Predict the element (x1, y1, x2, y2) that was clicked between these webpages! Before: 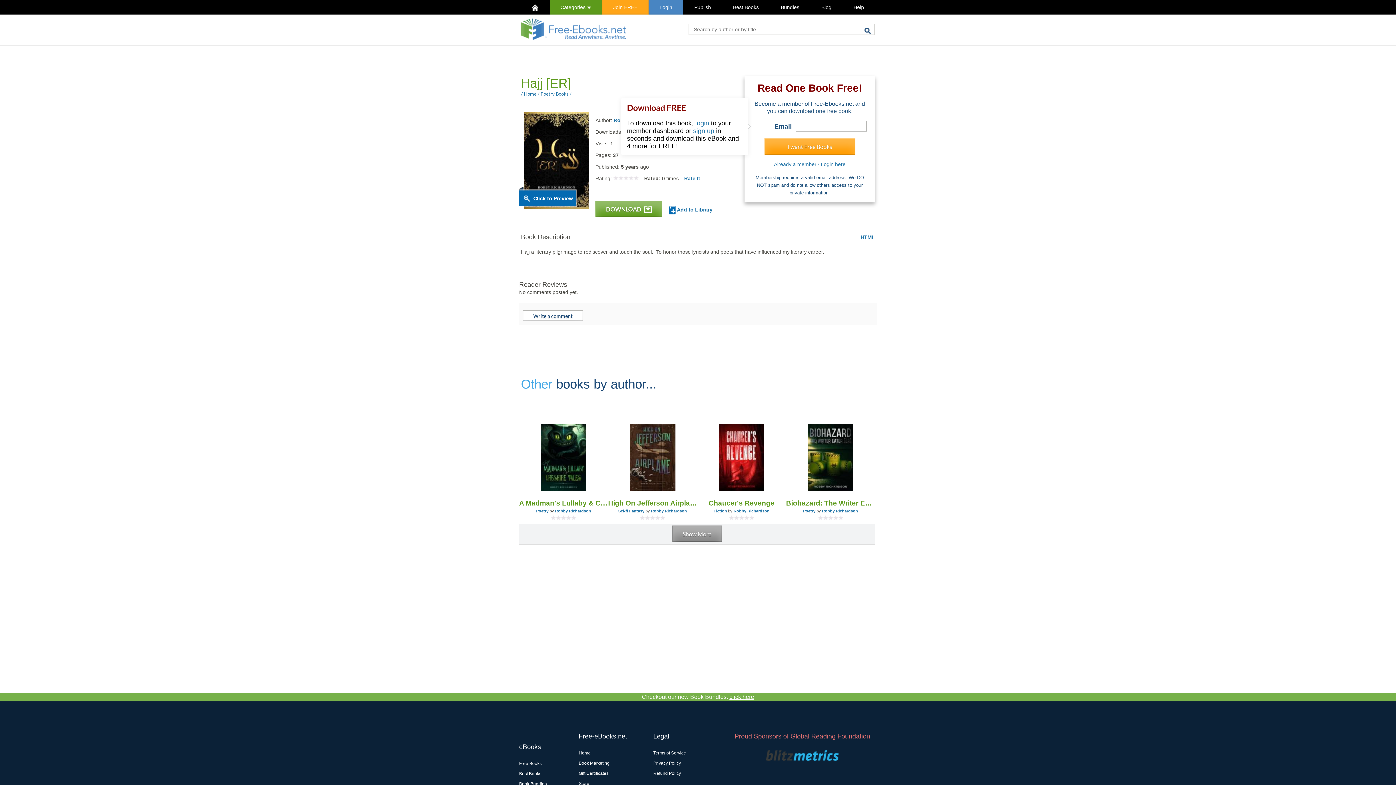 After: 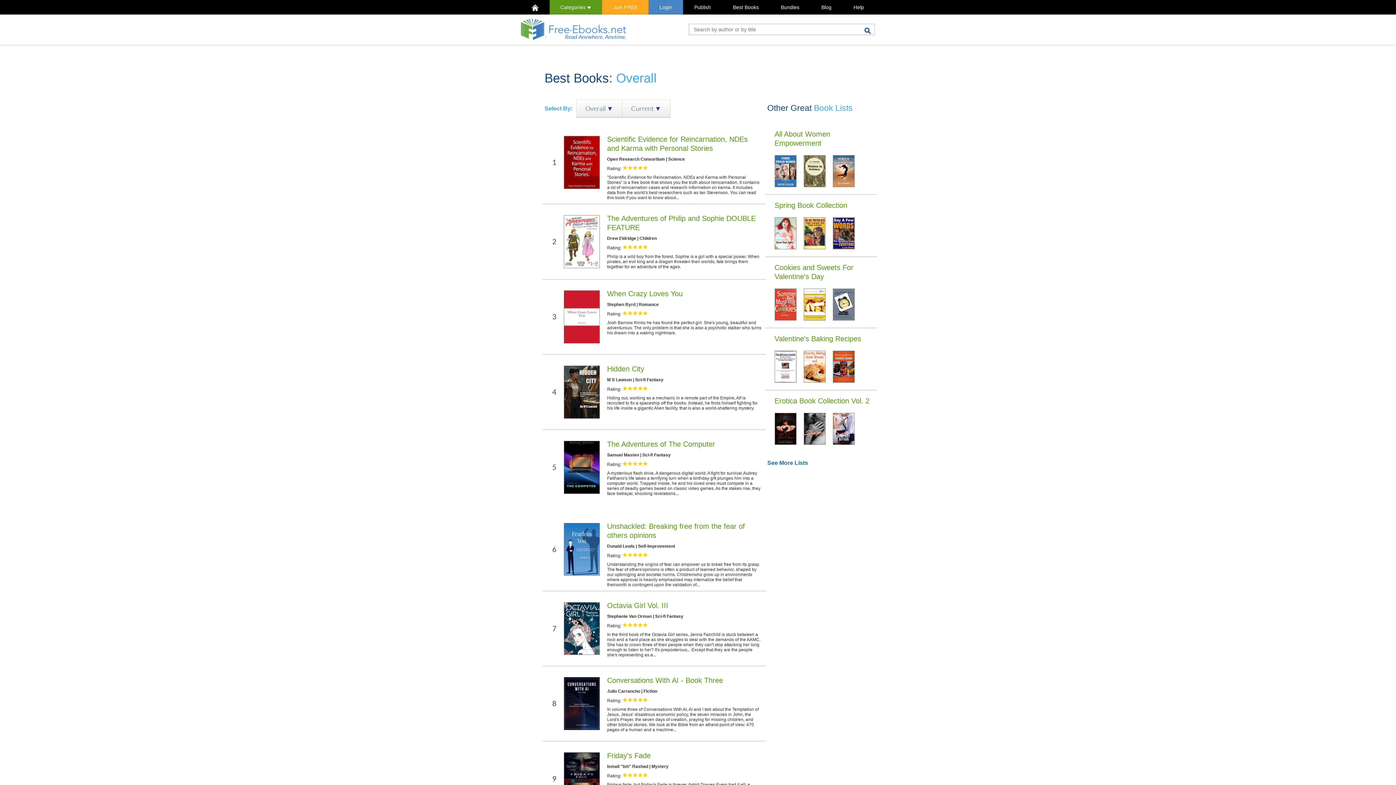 Action: label: Best Books bbox: (519, 771, 541, 776)